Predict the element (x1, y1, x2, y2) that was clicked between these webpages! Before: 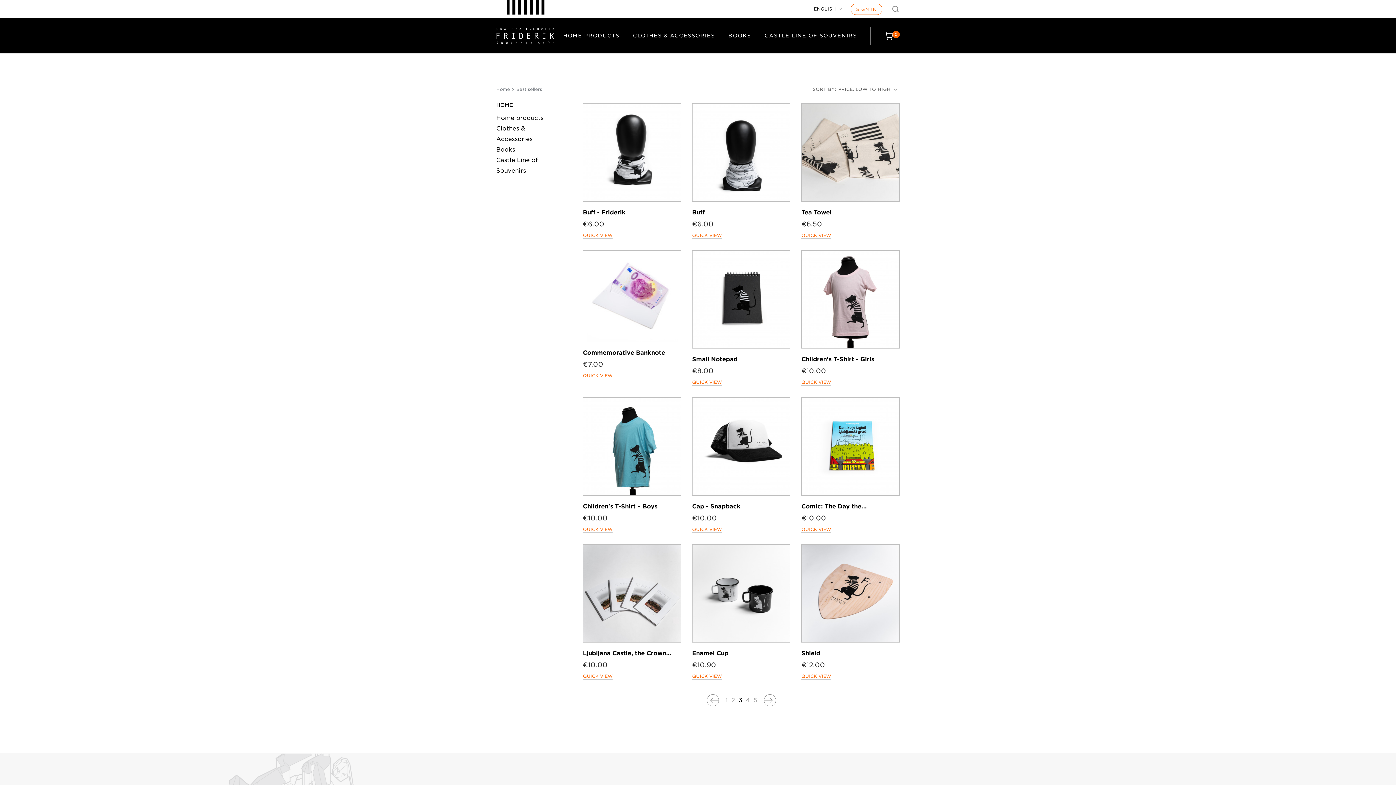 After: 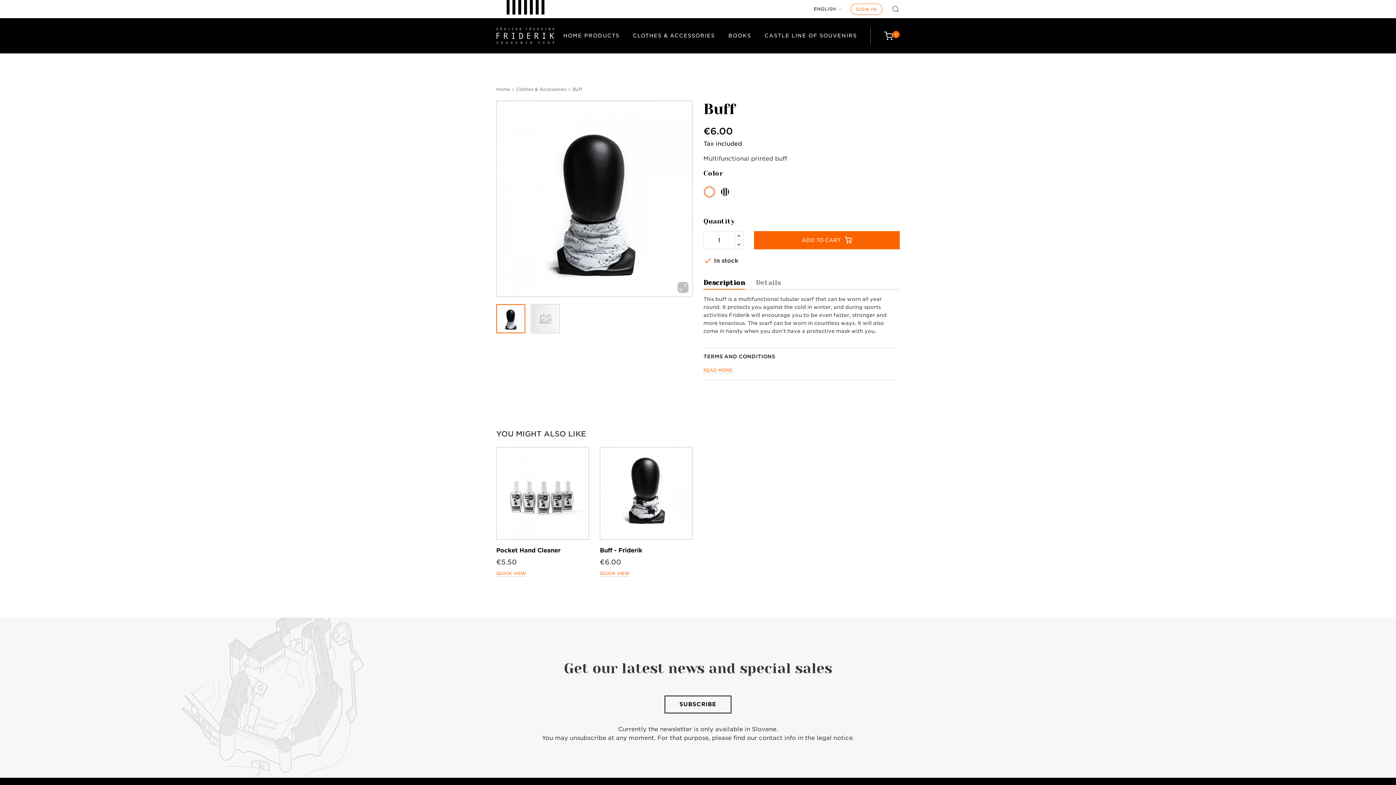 Action: label: Buff bbox: (692, 208, 704, 215)